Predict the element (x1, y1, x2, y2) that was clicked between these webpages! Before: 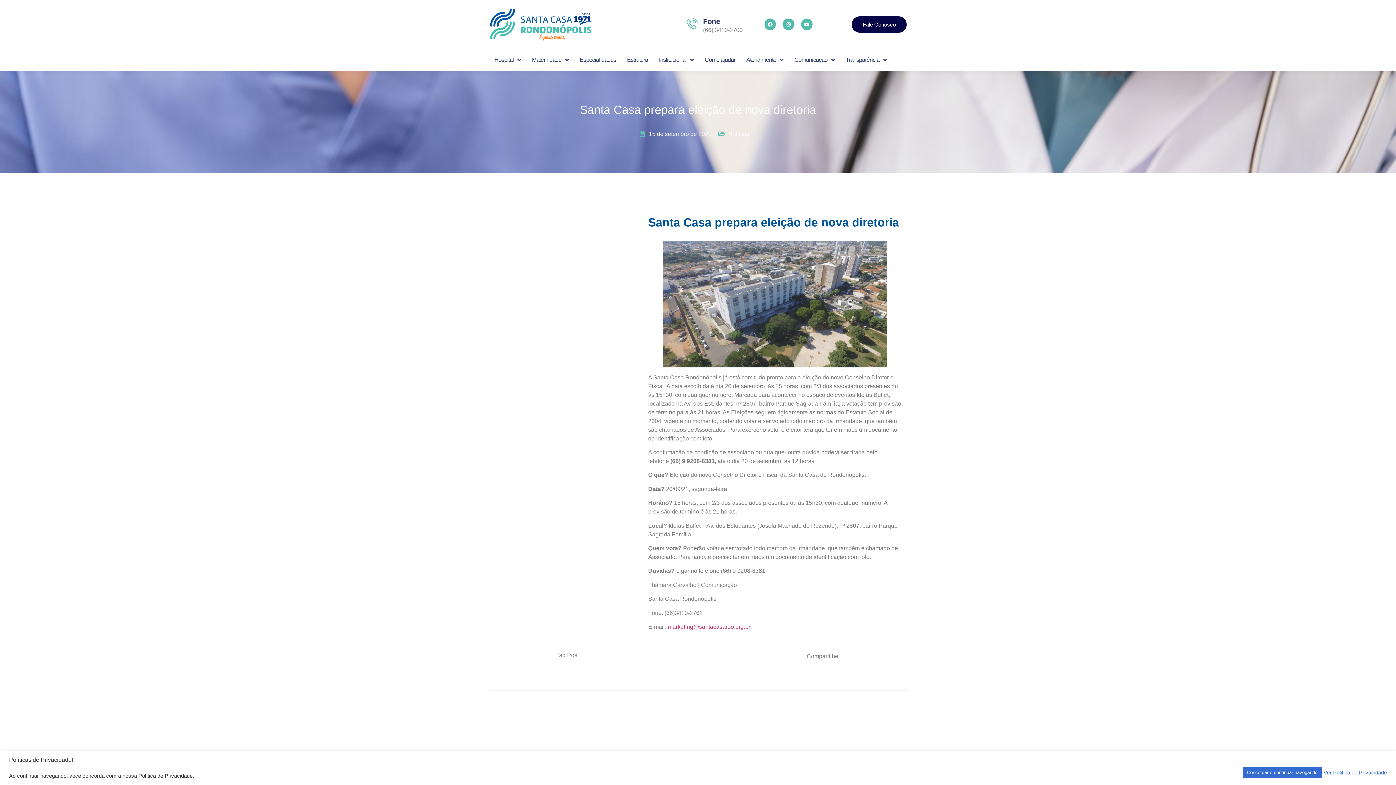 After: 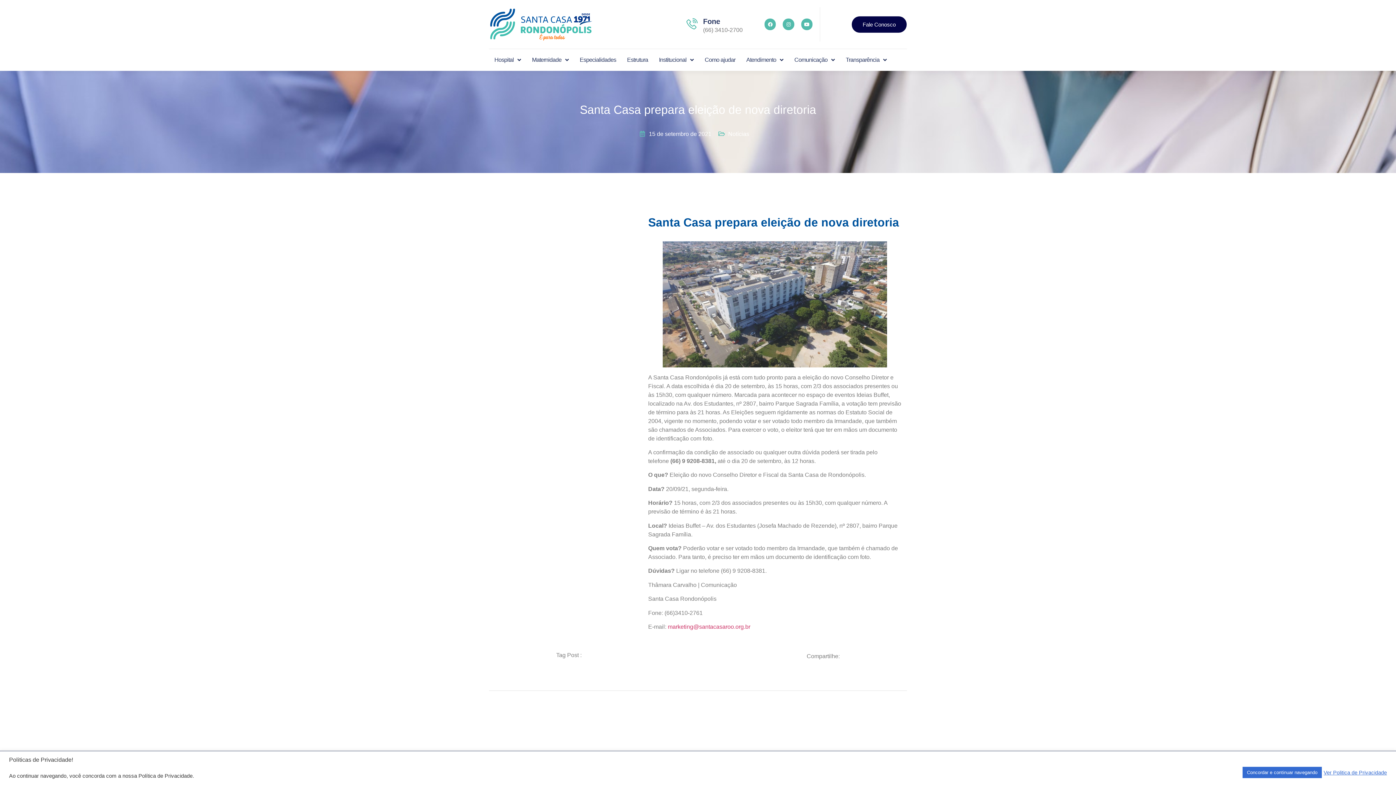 Action: bbox: (1324, 769, 1387, 776) label: Ver Politica de Privacidade